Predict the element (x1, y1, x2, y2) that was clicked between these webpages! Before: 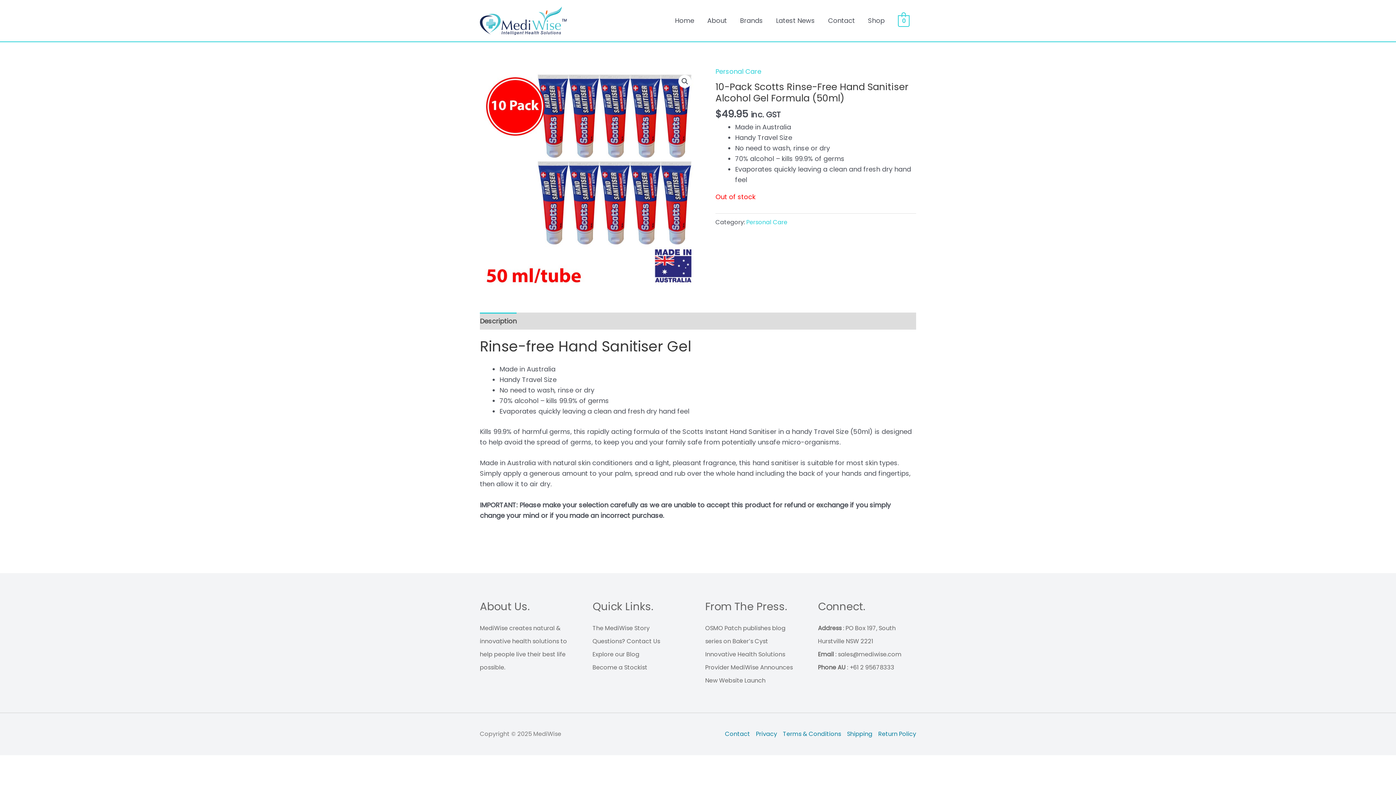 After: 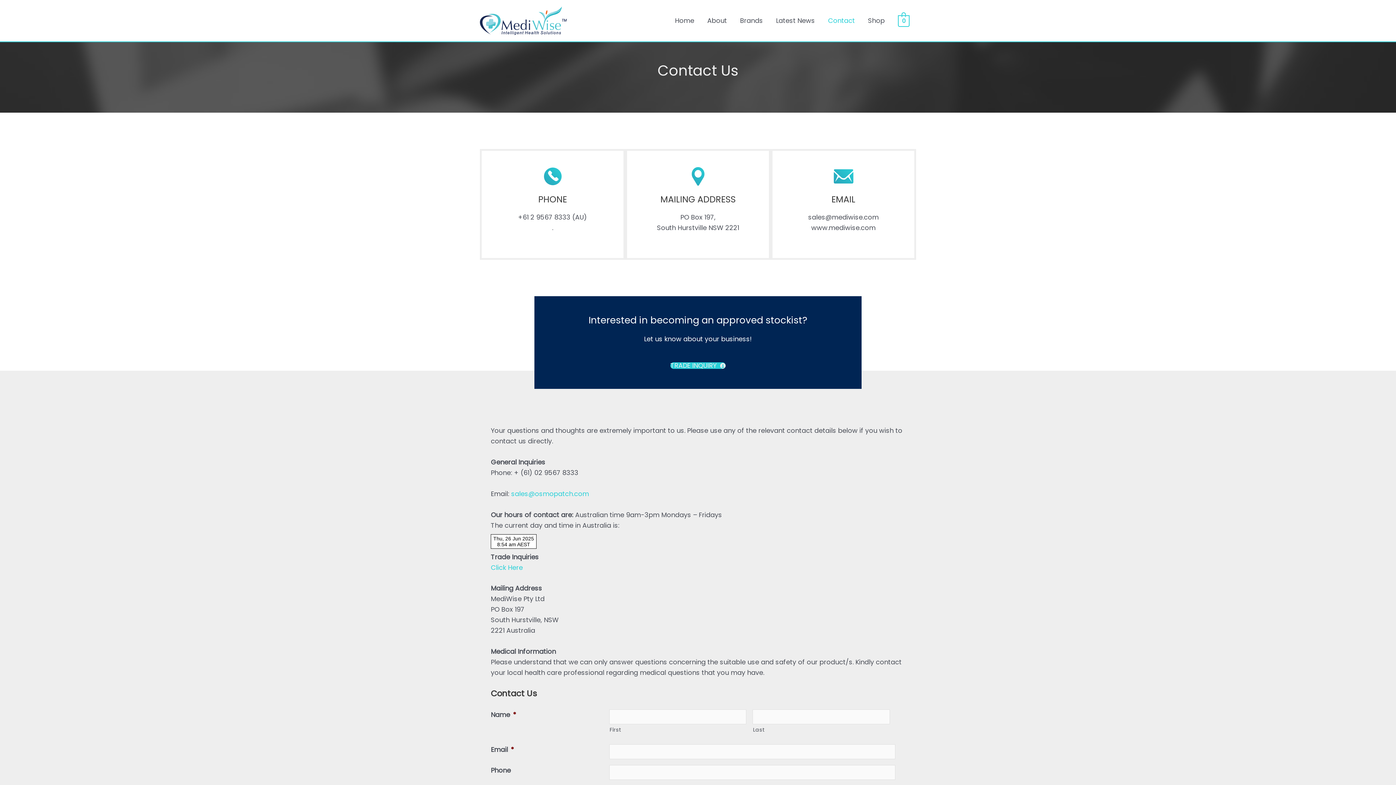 Action: label: Questions? Contact Us bbox: (592, 637, 660, 645)